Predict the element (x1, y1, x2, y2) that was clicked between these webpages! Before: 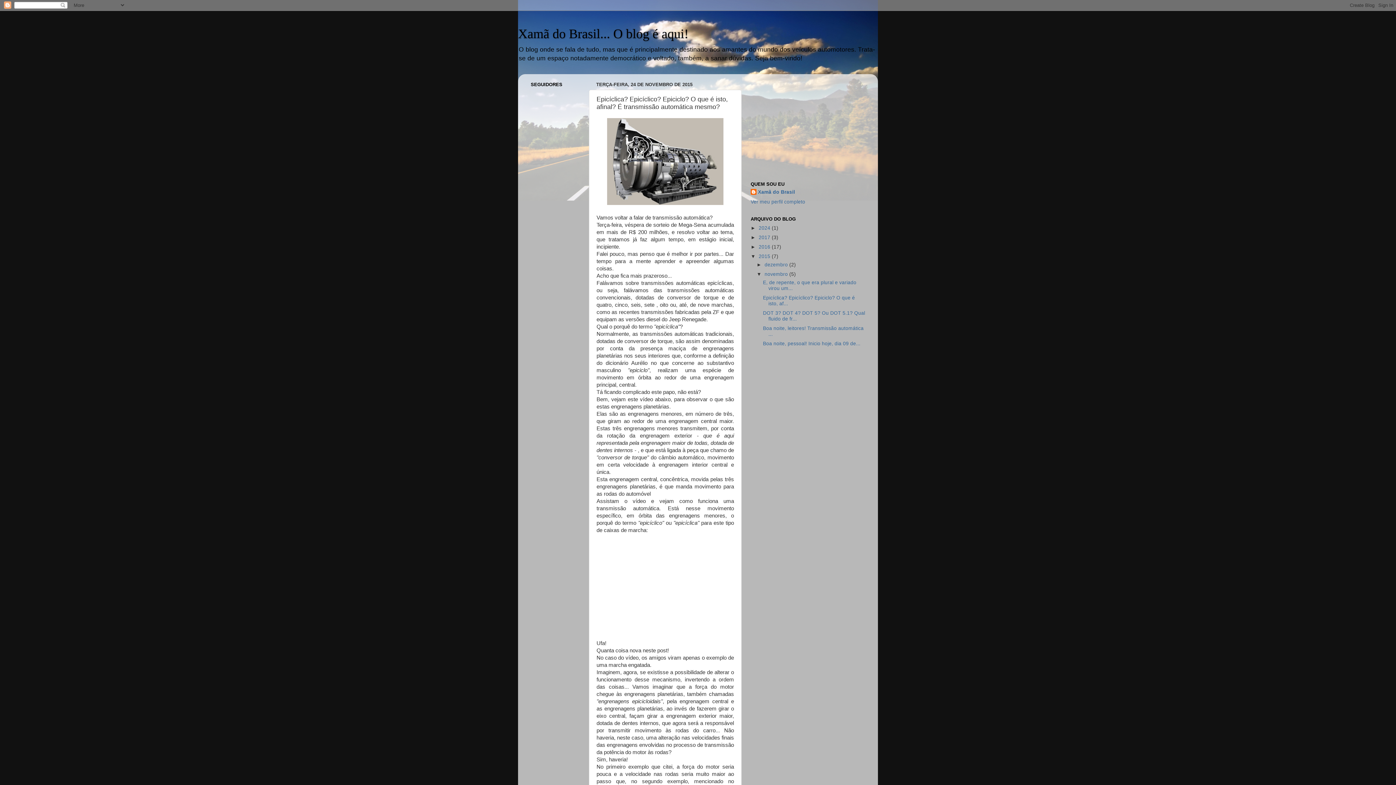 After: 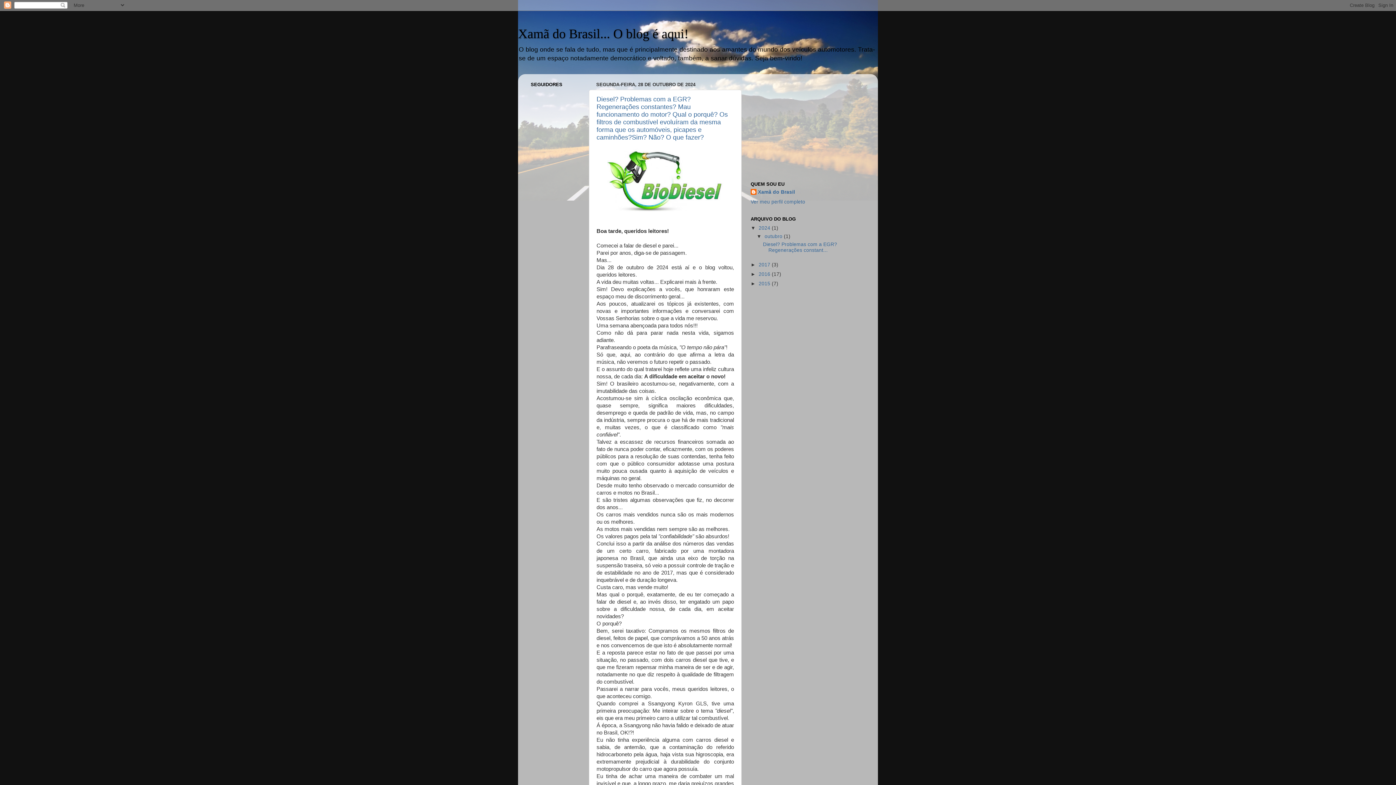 Action: label: Xamã do Brasil... O blog é aqui! bbox: (518, 26, 688, 41)